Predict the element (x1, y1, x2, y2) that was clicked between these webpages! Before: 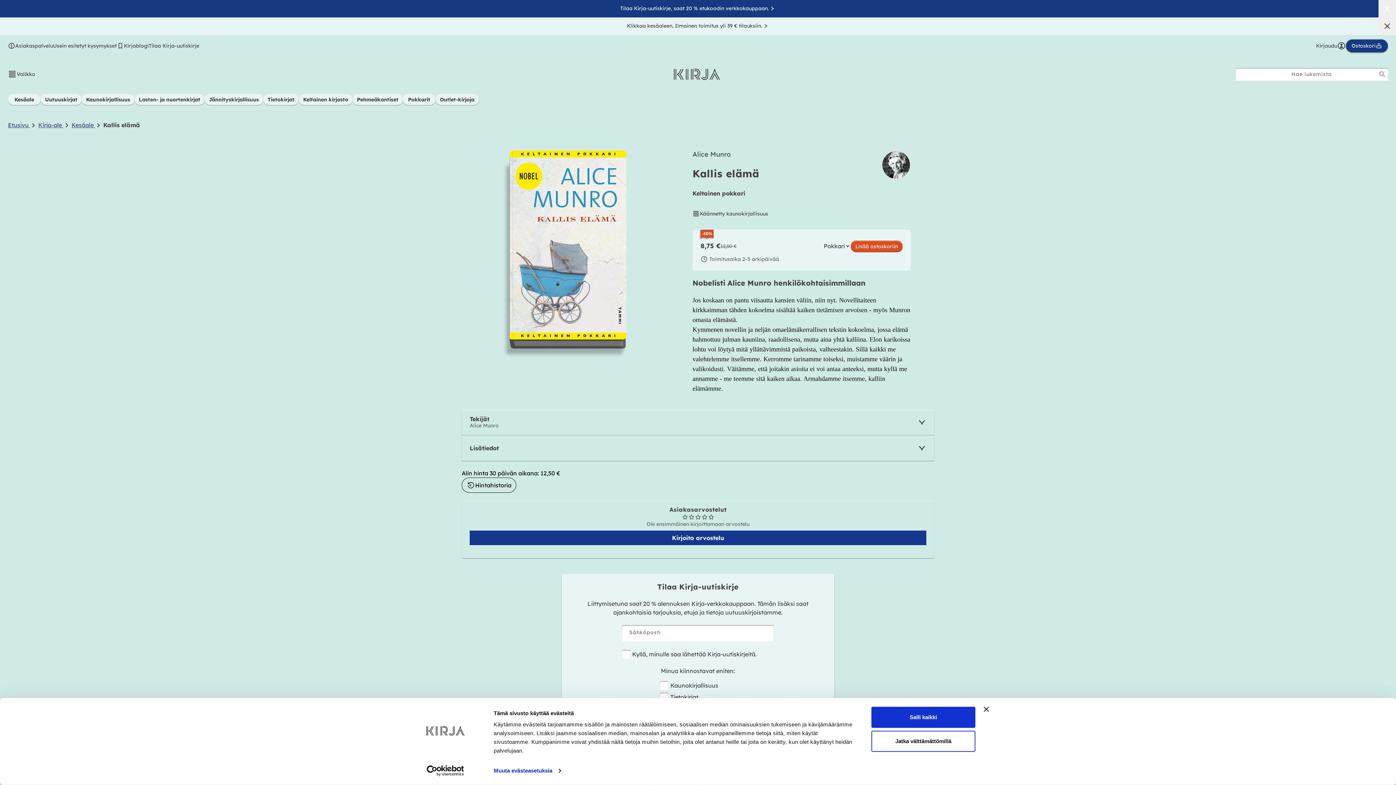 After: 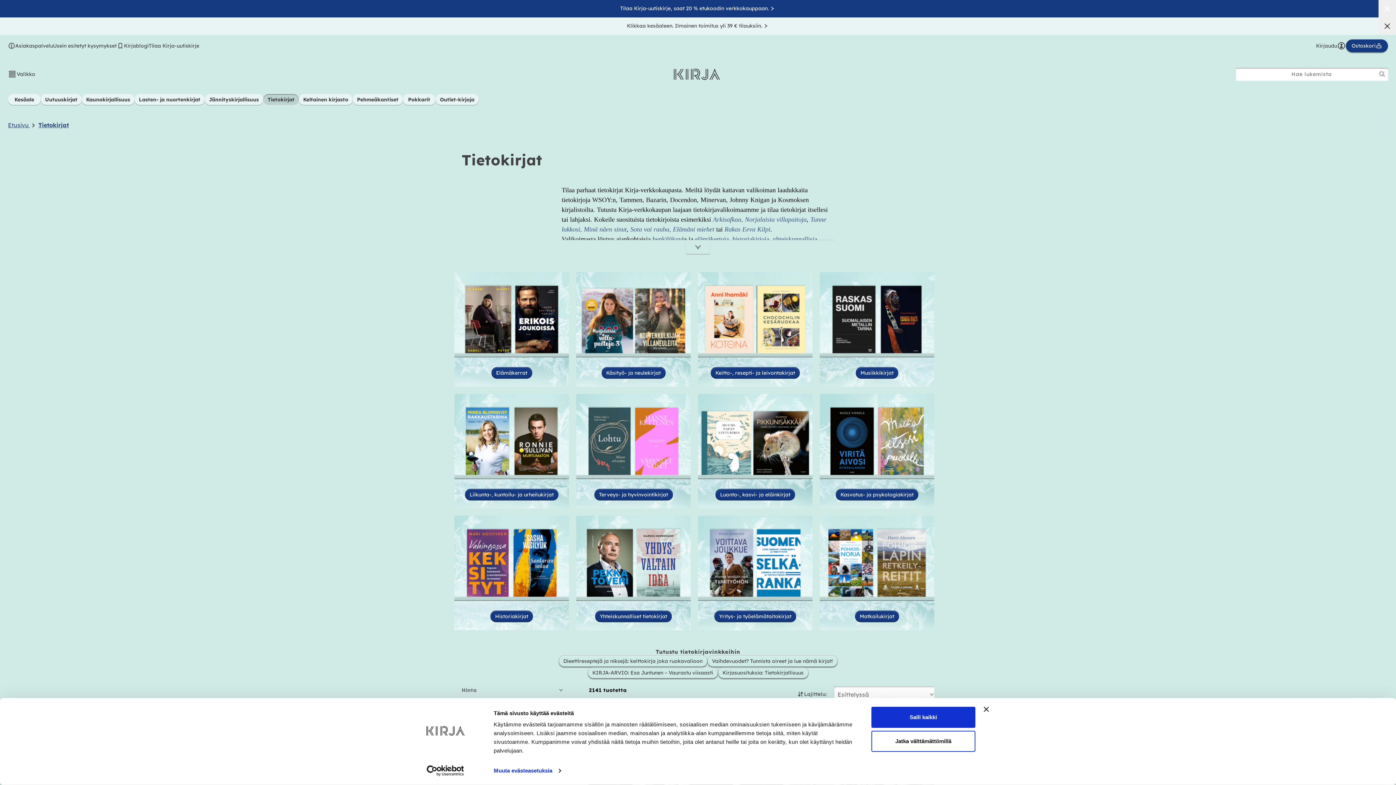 Action: label: Tietokirjat bbox: (263, 94, 298, 104)